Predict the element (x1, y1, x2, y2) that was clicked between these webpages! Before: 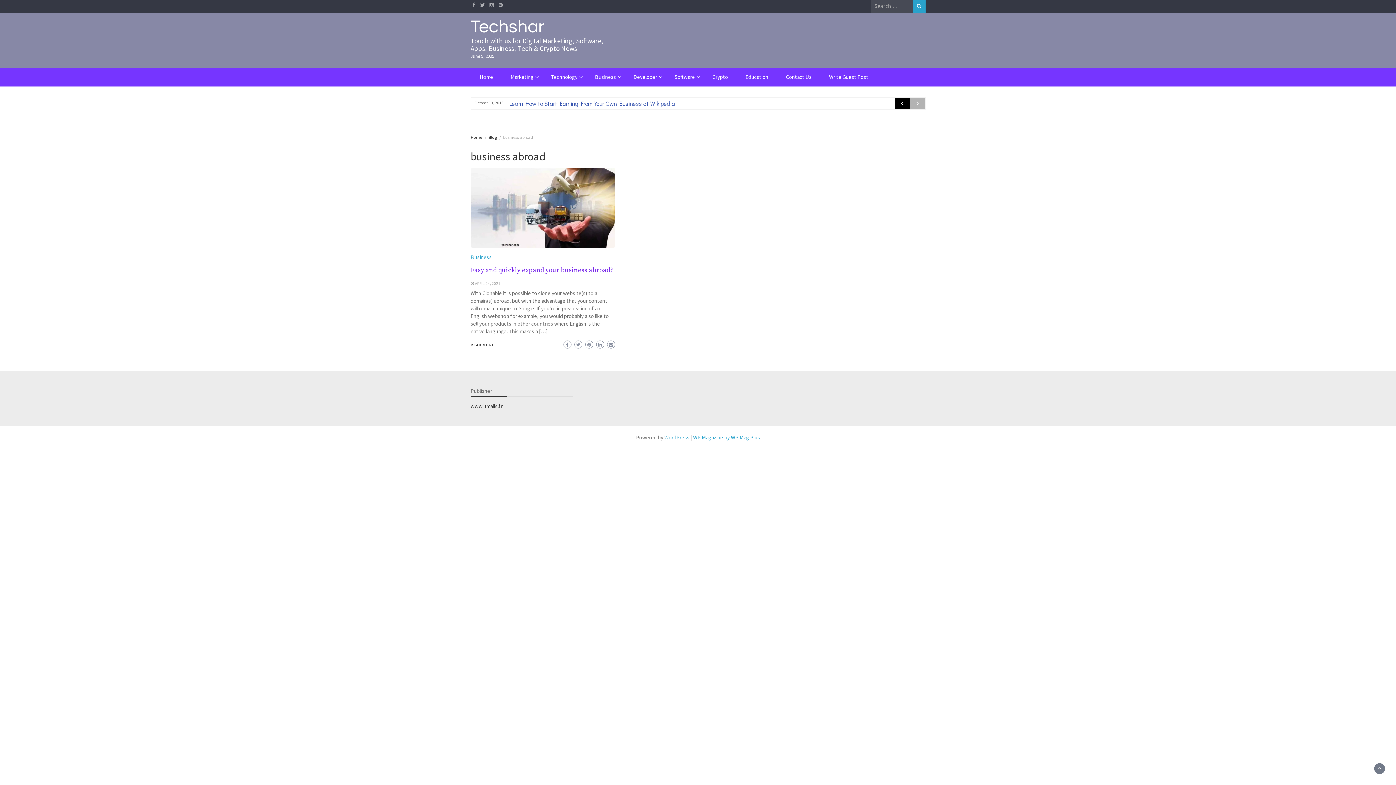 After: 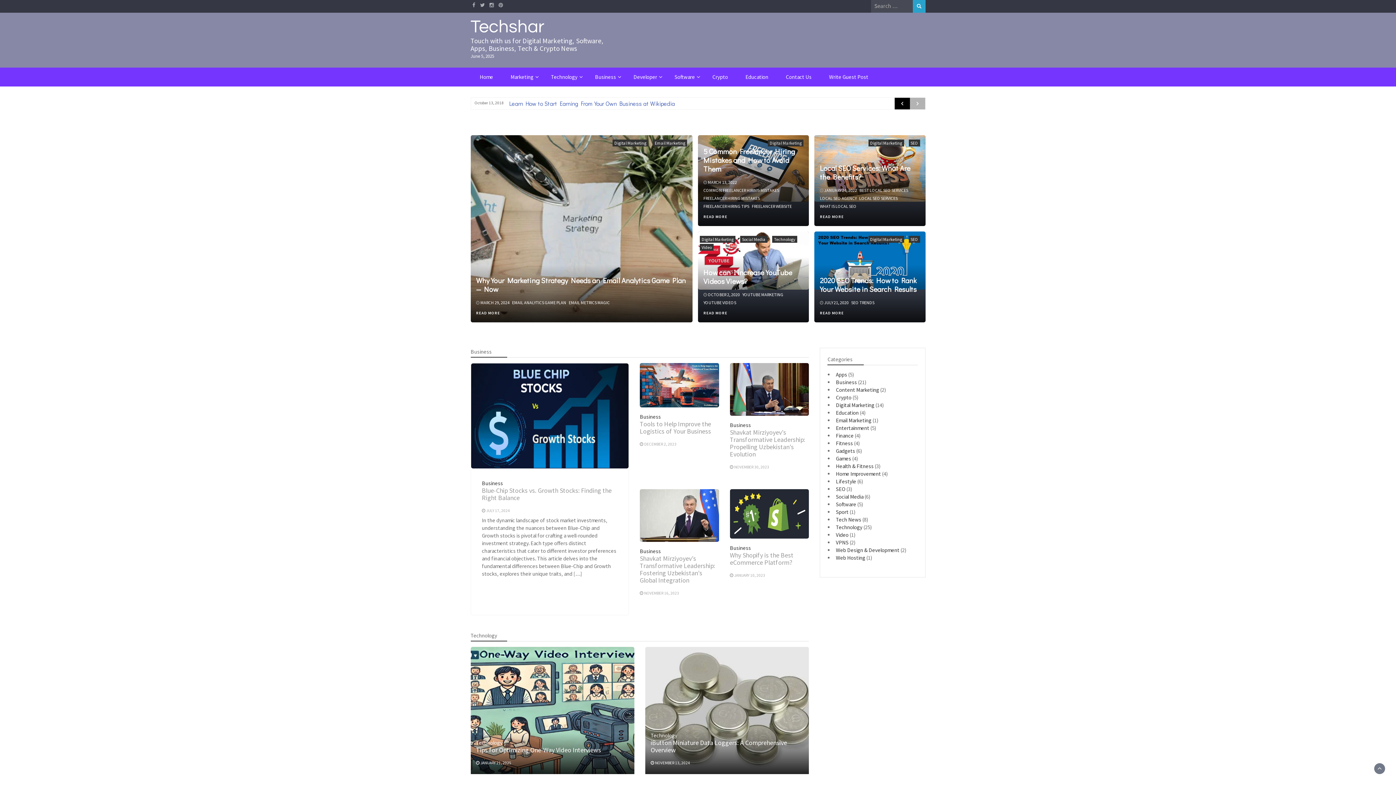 Action: bbox: (470, 134, 482, 140) label: Home